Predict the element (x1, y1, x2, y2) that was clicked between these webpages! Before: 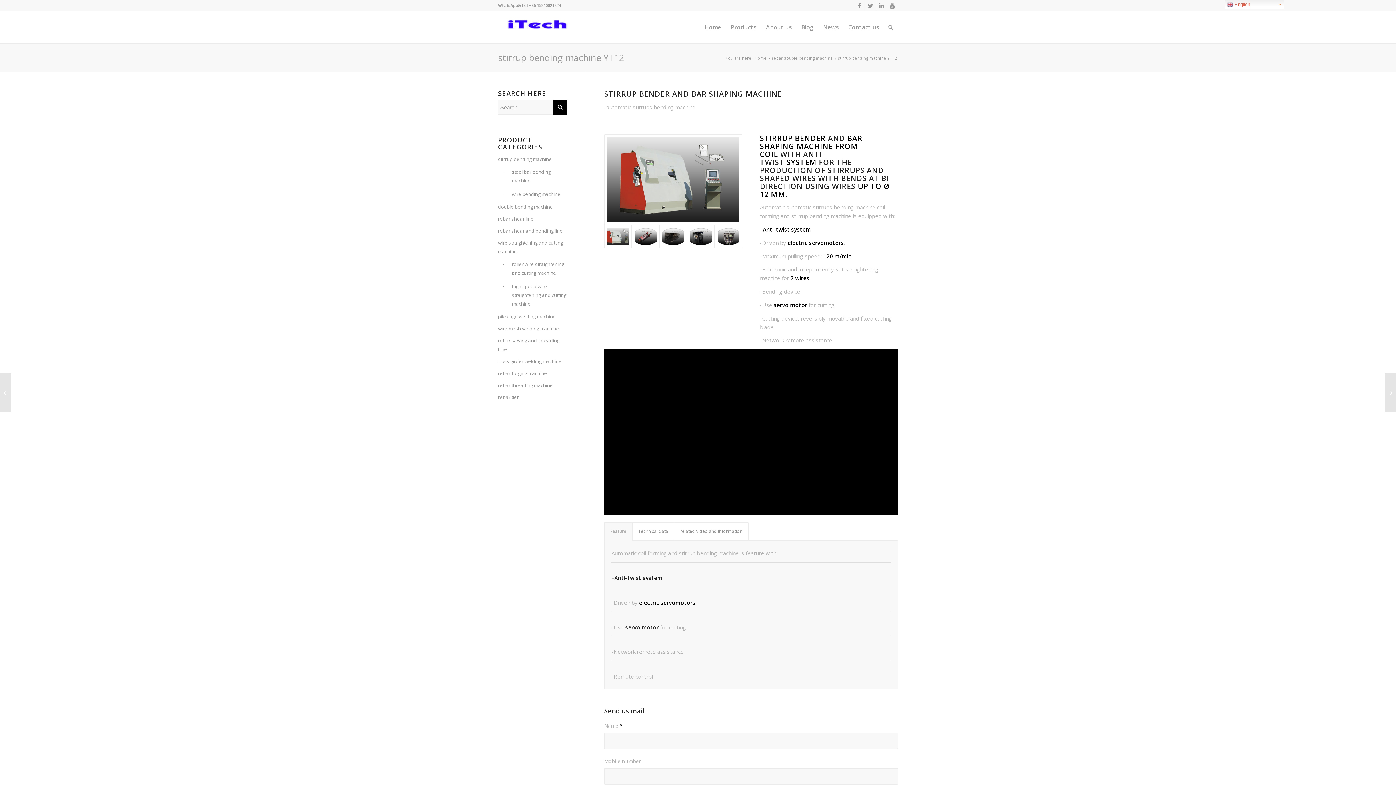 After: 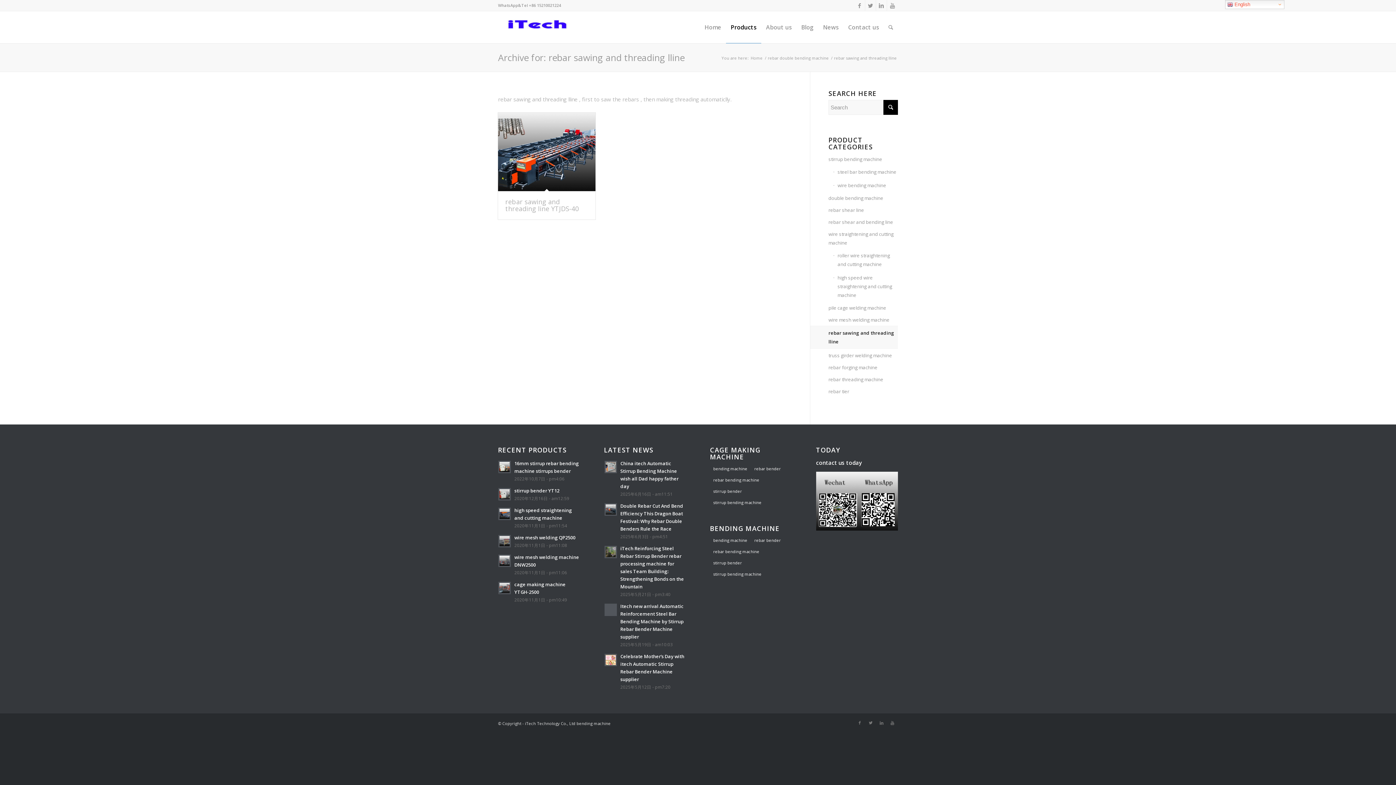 Action: bbox: (498, 334, 567, 355) label: rebar sawing and threading lline